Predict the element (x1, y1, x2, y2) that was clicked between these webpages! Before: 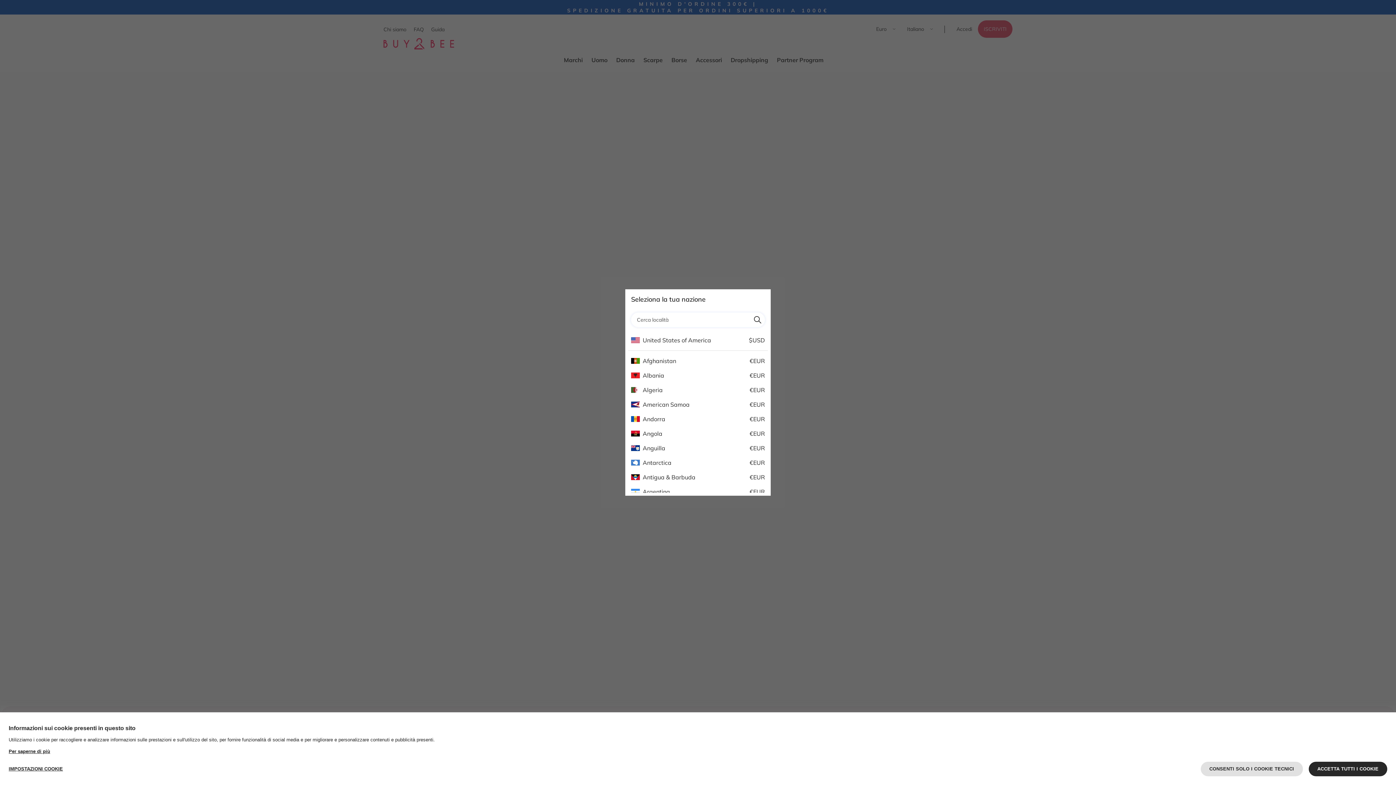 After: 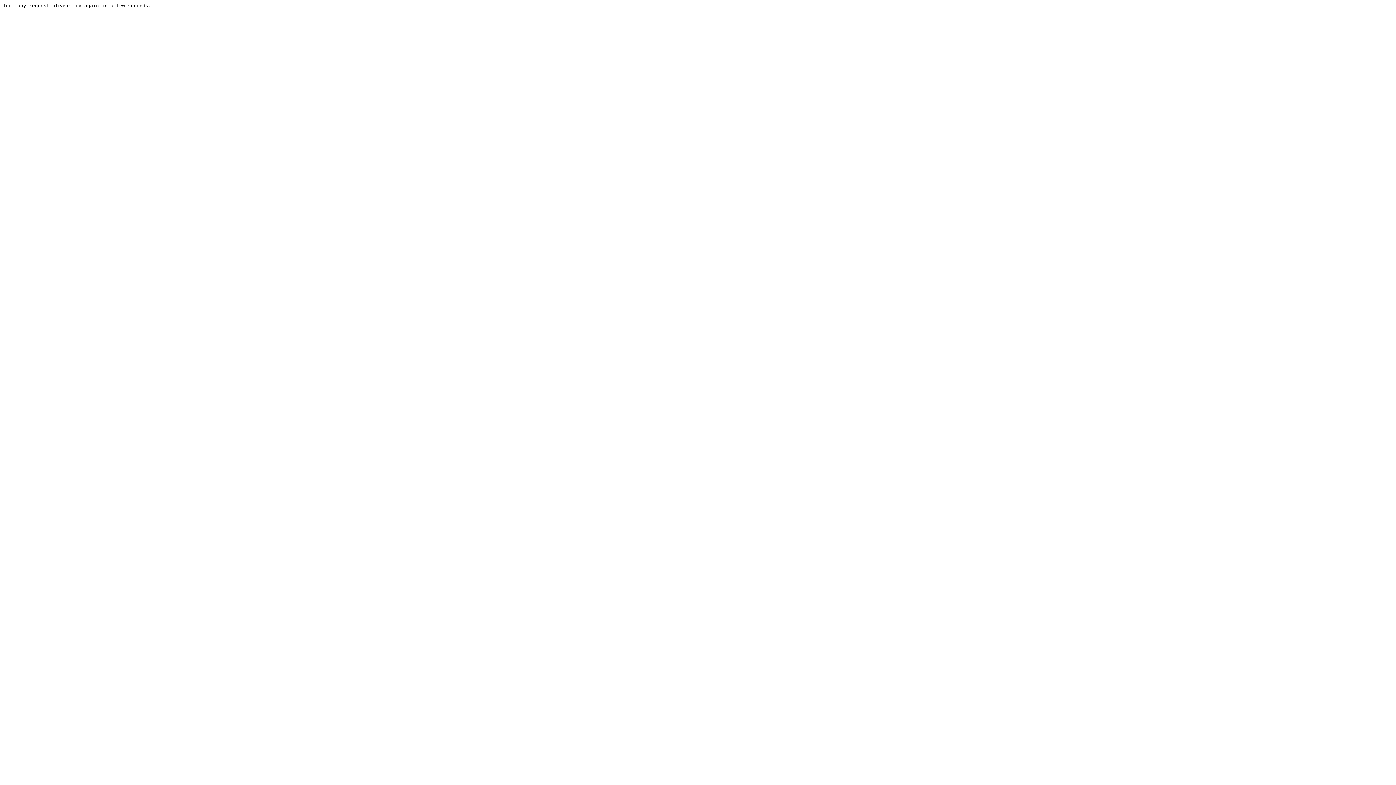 Action: bbox: (631, 336, 711, 344) label: United States of America